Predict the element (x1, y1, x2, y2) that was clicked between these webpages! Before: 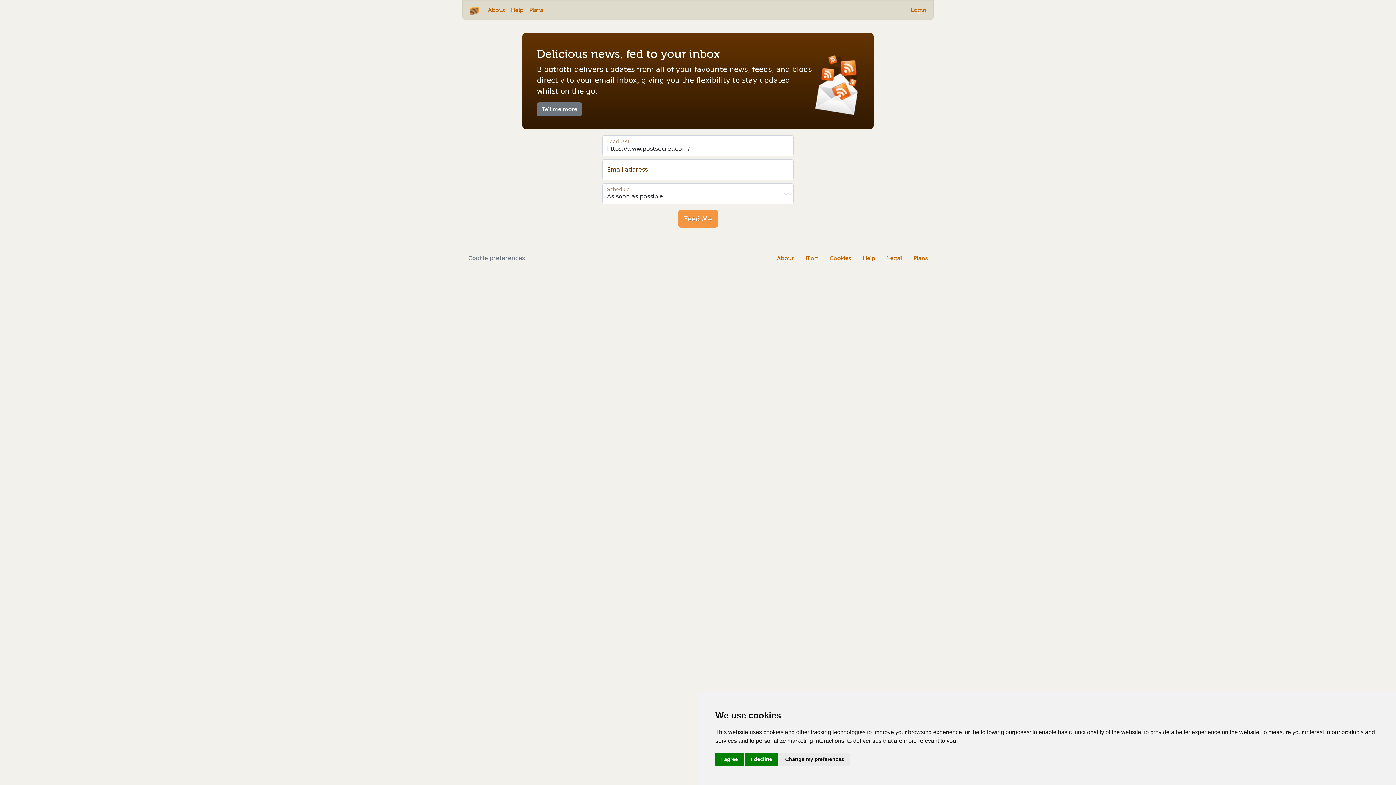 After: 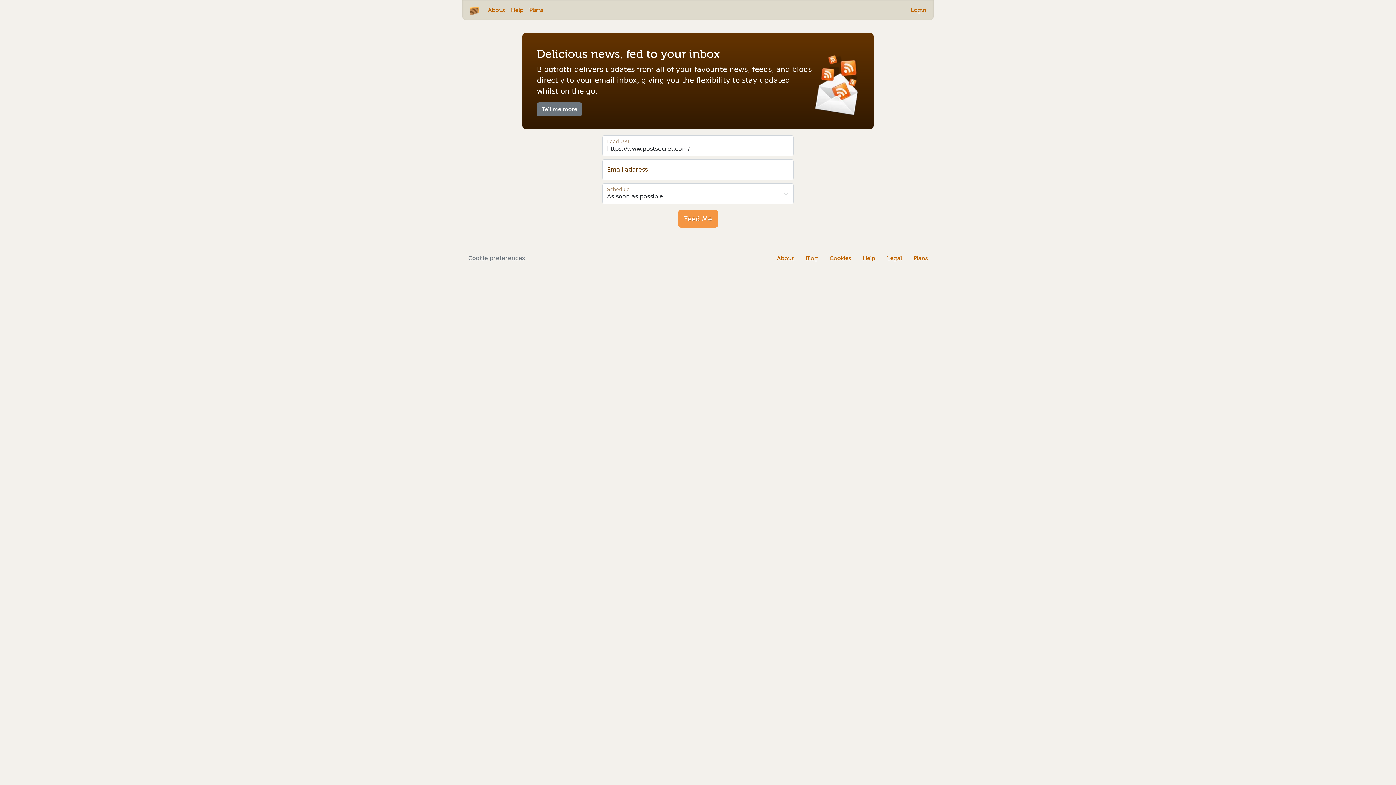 Action: label: I agree bbox: (715, 753, 744, 766)